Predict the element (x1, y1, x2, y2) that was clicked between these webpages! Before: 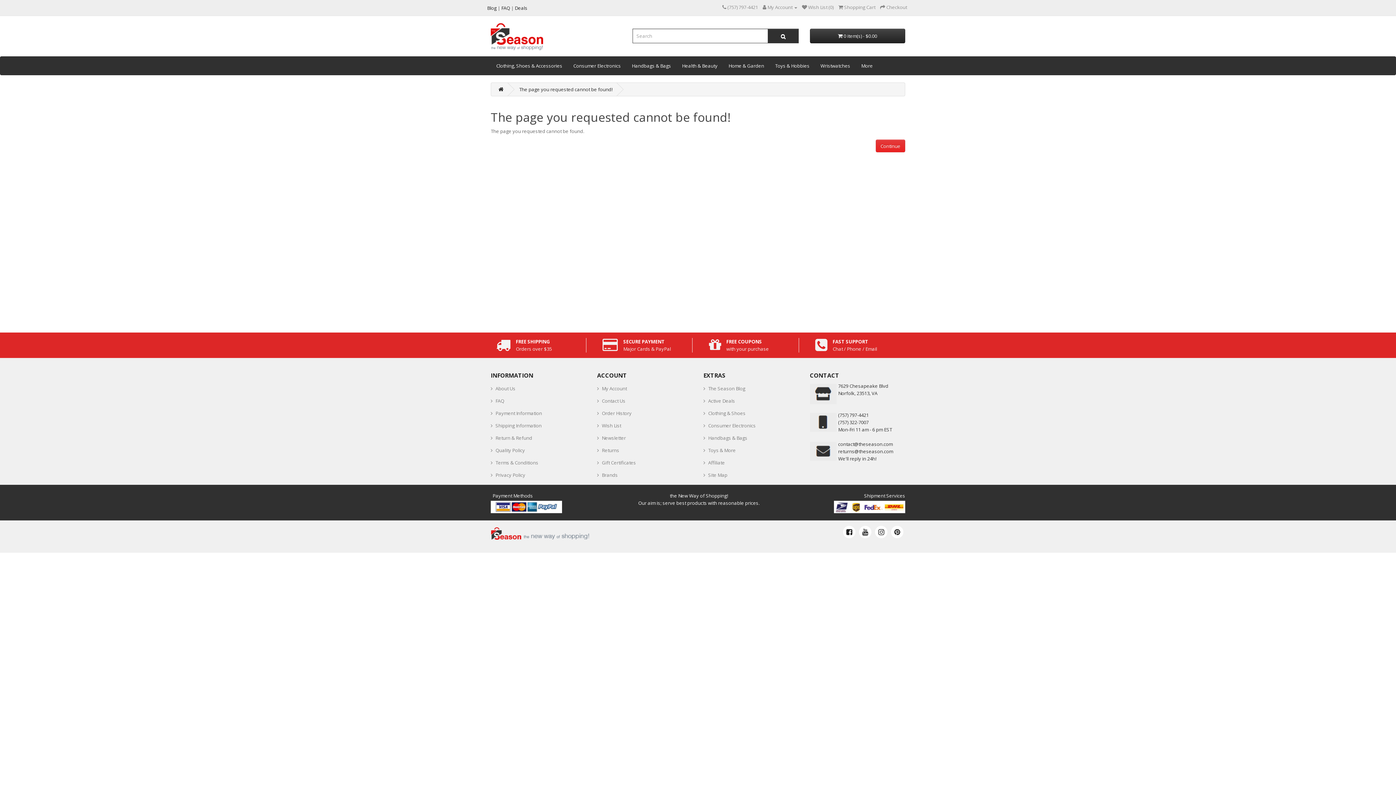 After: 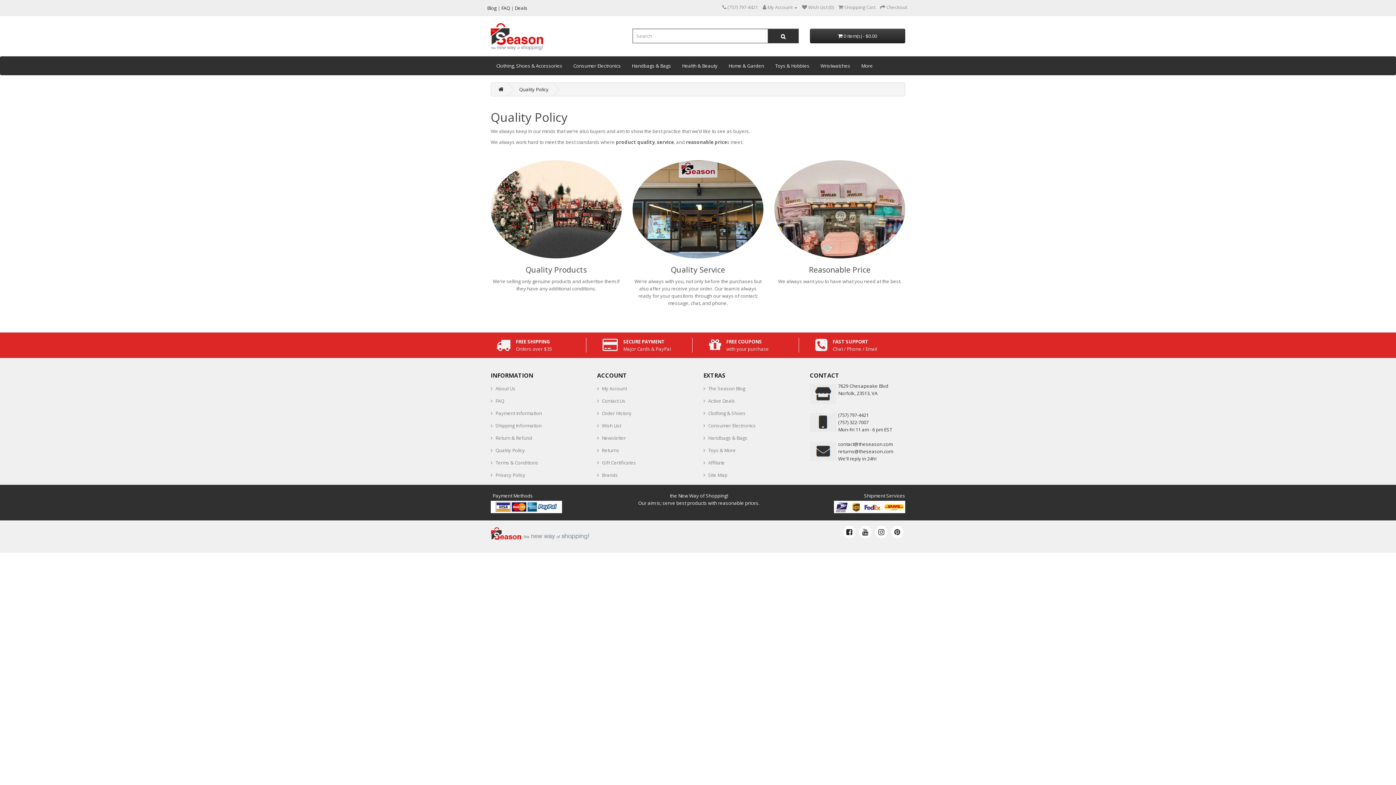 Action: bbox: (490, 444, 525, 456) label: Quality Policy